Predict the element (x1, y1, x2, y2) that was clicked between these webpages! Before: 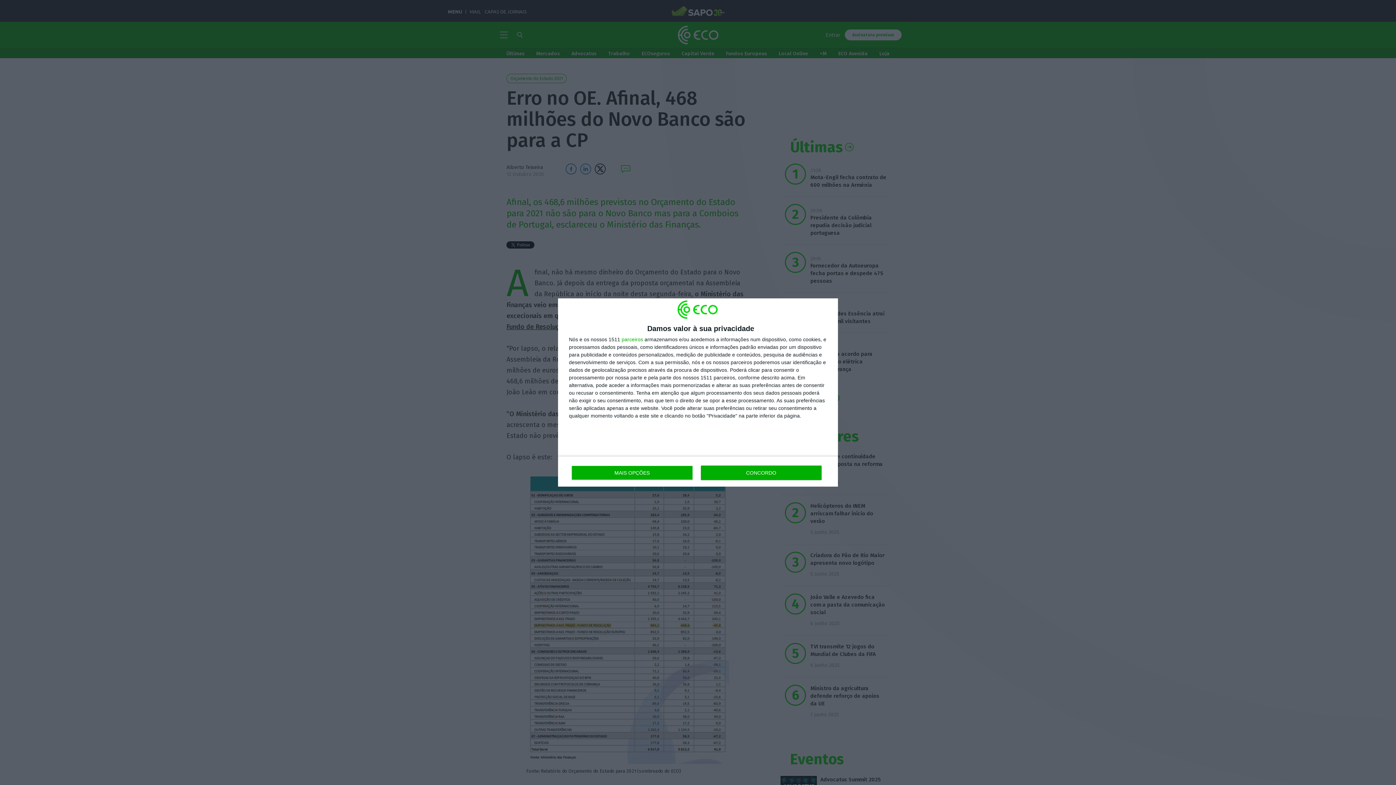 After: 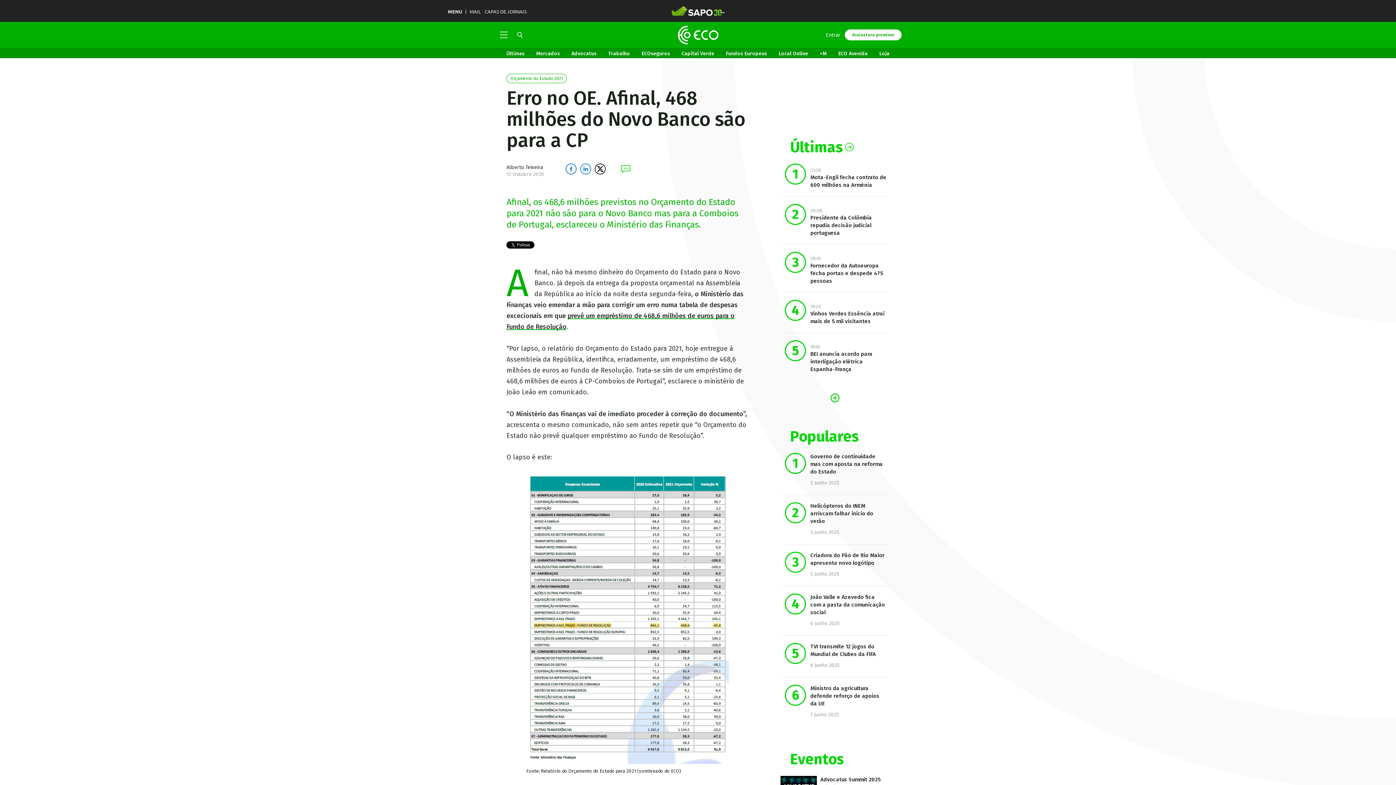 Action: label: CONCORDO bbox: (700, 465, 821, 480)